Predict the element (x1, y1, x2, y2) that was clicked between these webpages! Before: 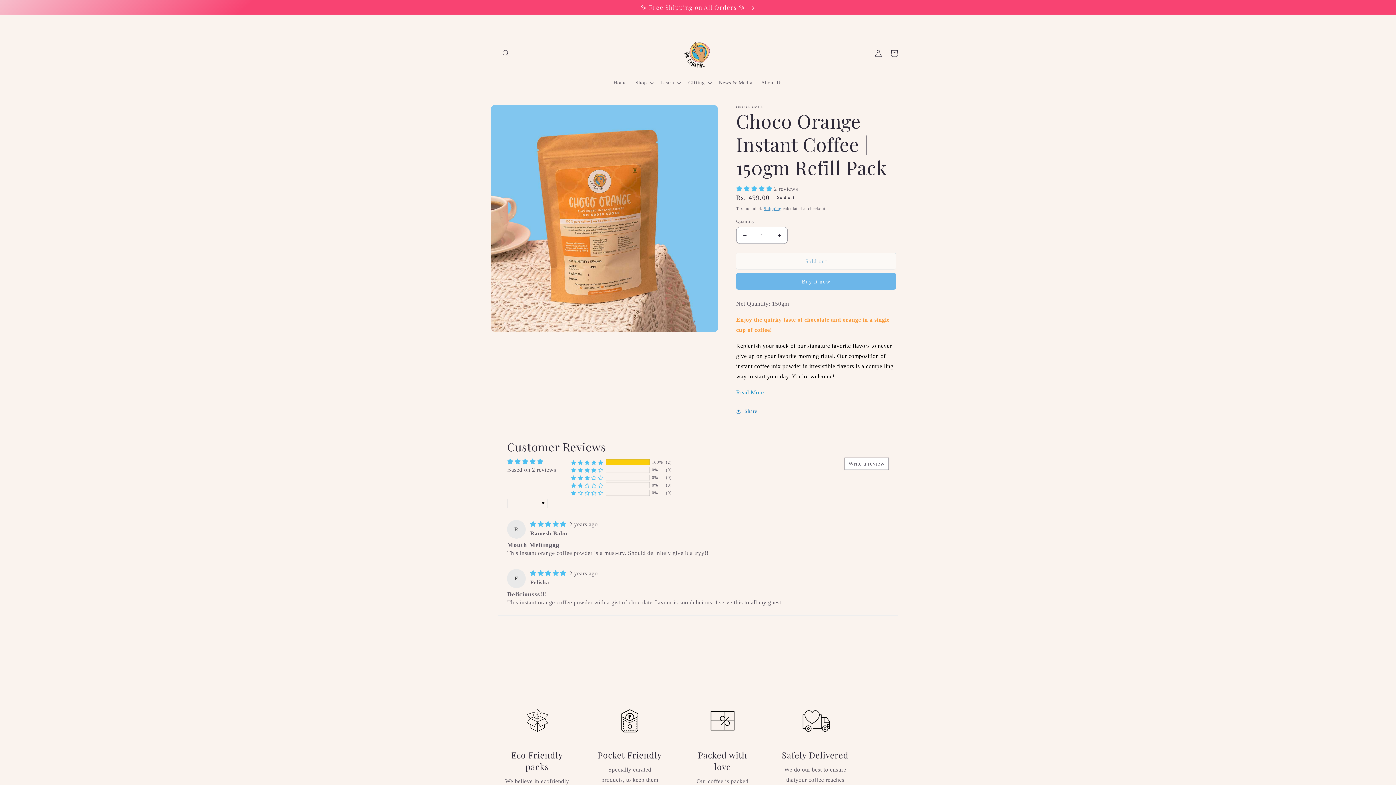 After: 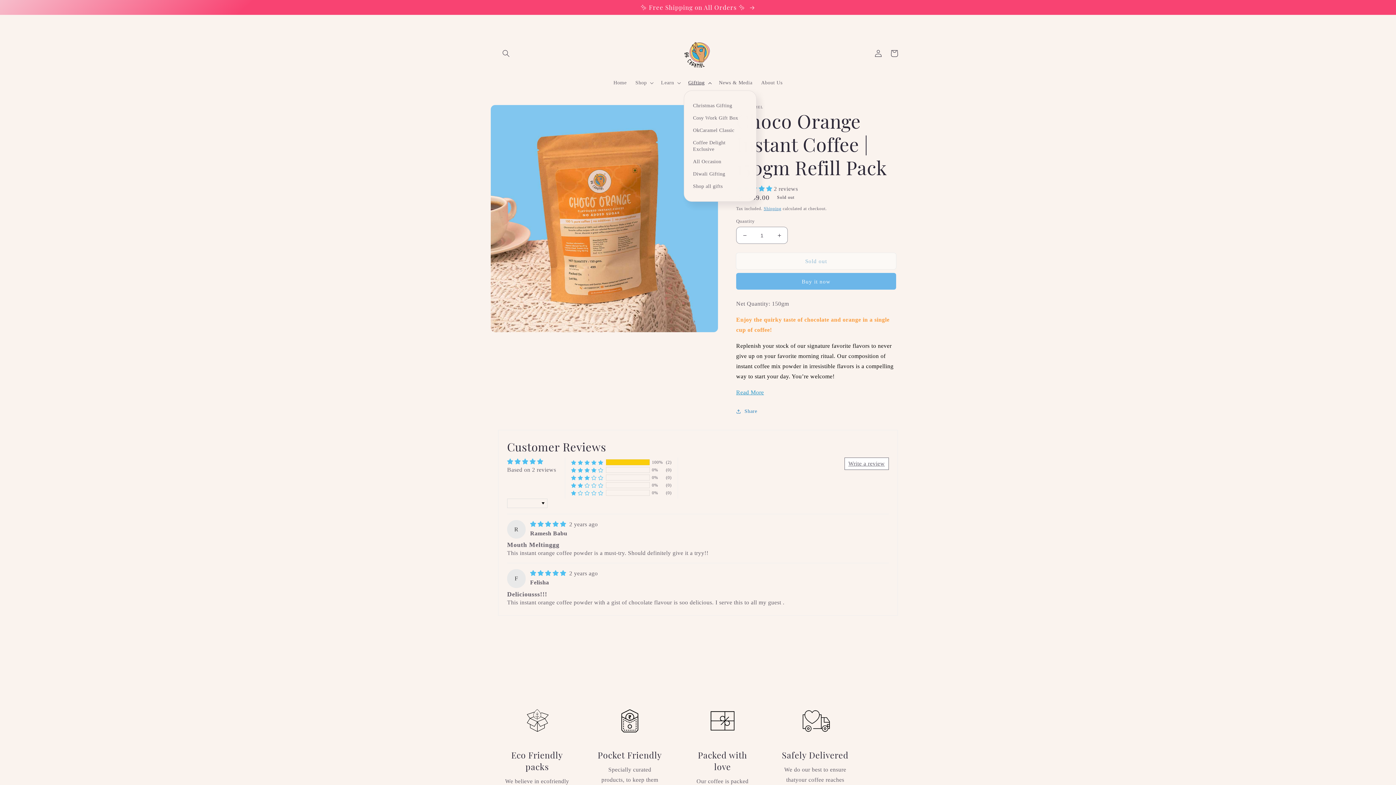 Action: bbox: (684, 75, 714, 90) label: Gifting